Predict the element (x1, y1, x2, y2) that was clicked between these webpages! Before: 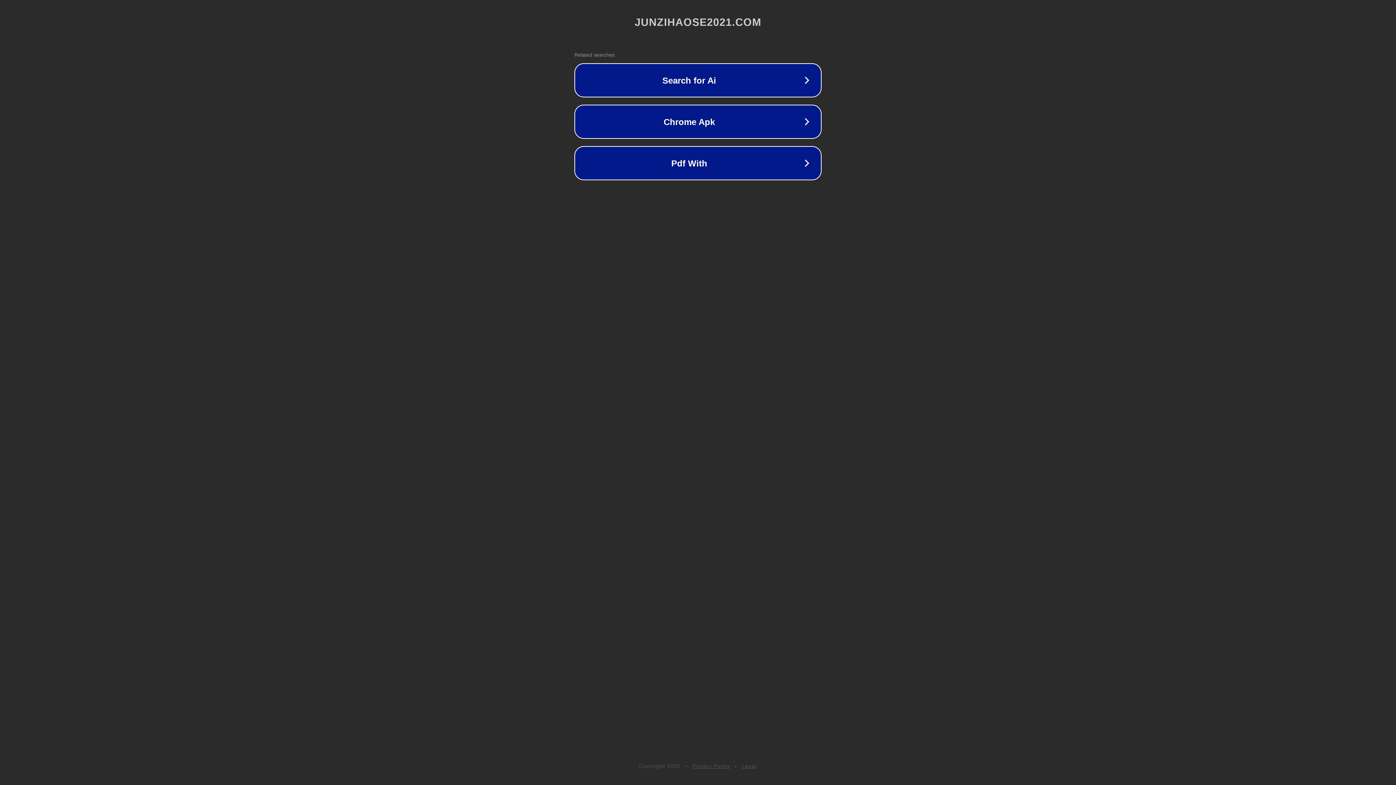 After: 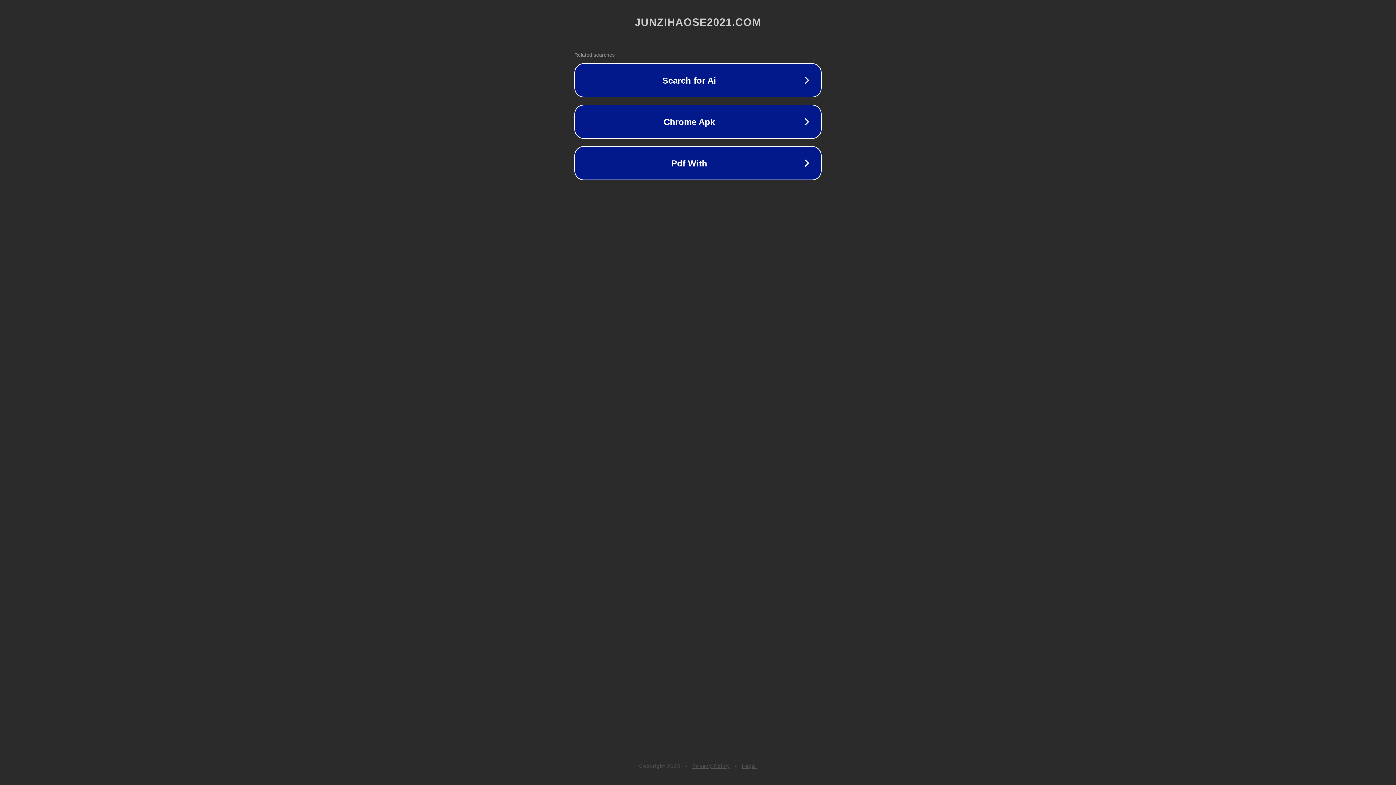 Action: bbox: (692, 763, 730, 769) label: Privacy Policy